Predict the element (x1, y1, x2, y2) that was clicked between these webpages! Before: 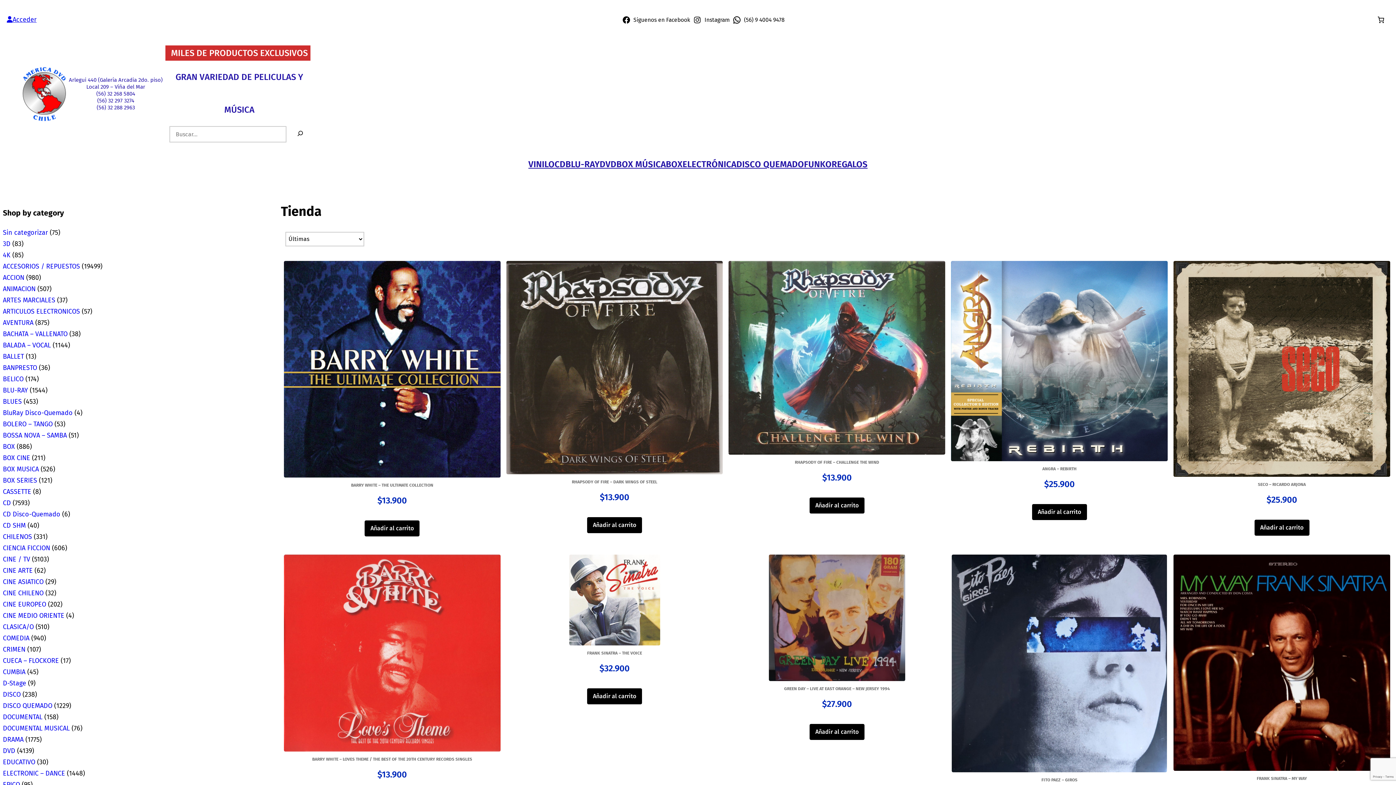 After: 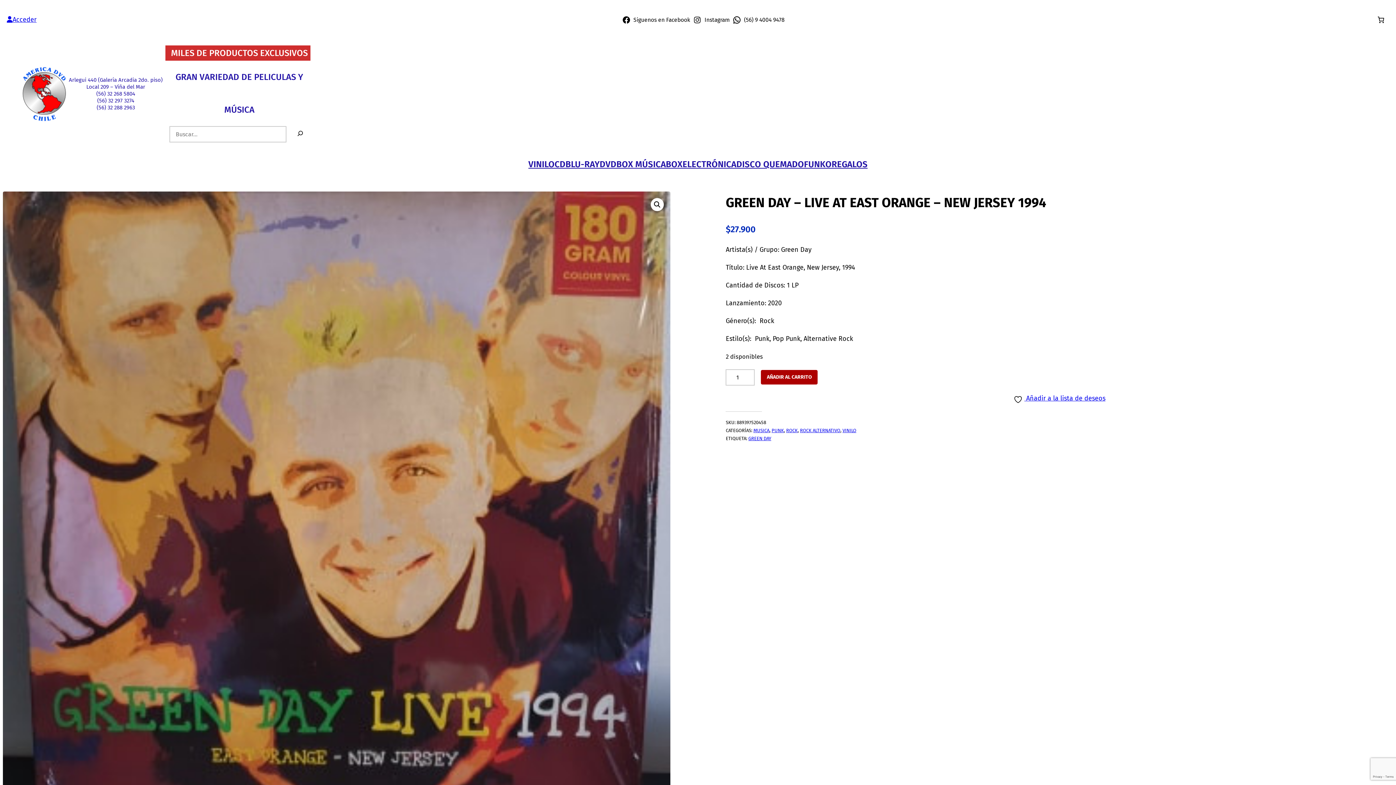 Action: label: GREEN DAY – LIVE AT EAST ORANGE – NEW JERSEY 1994 bbox: (784, 571, 890, 576)